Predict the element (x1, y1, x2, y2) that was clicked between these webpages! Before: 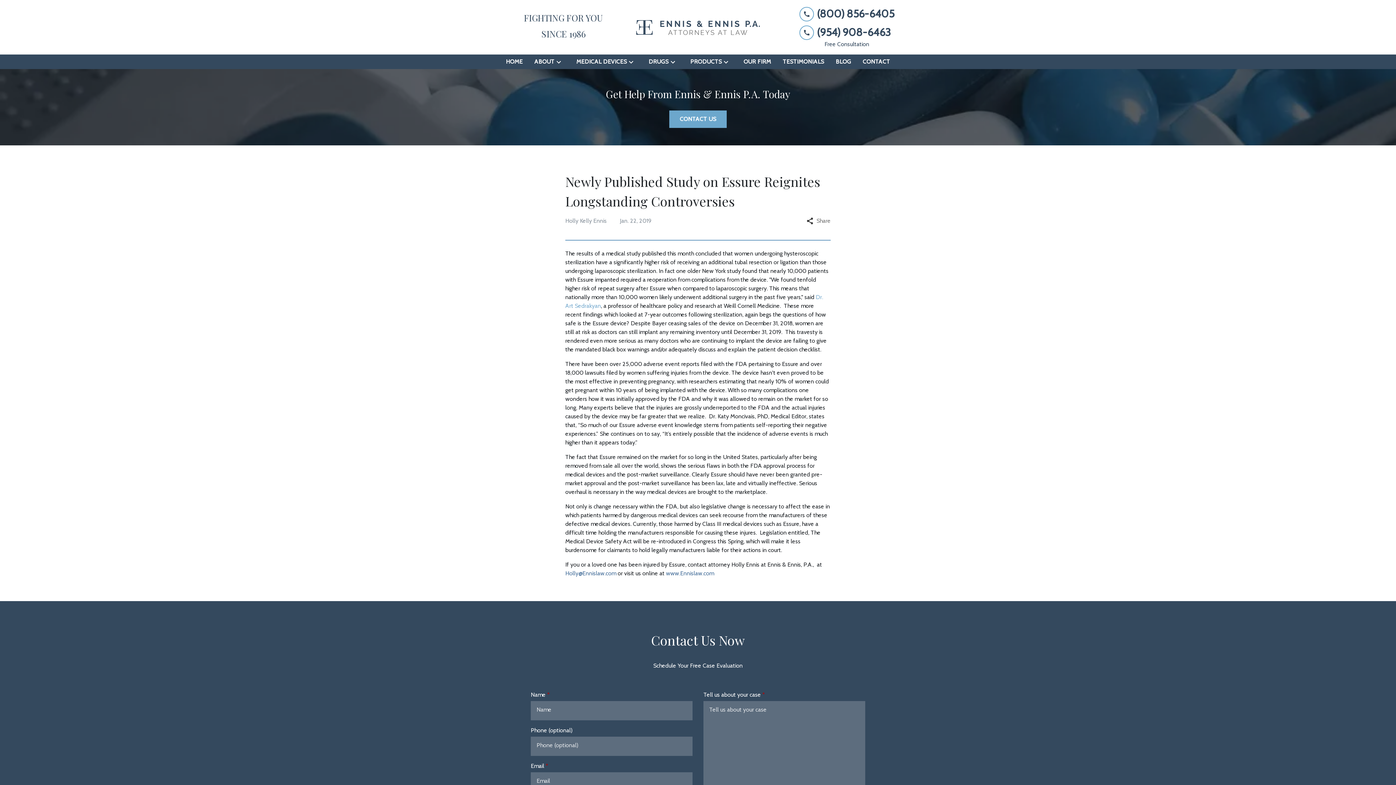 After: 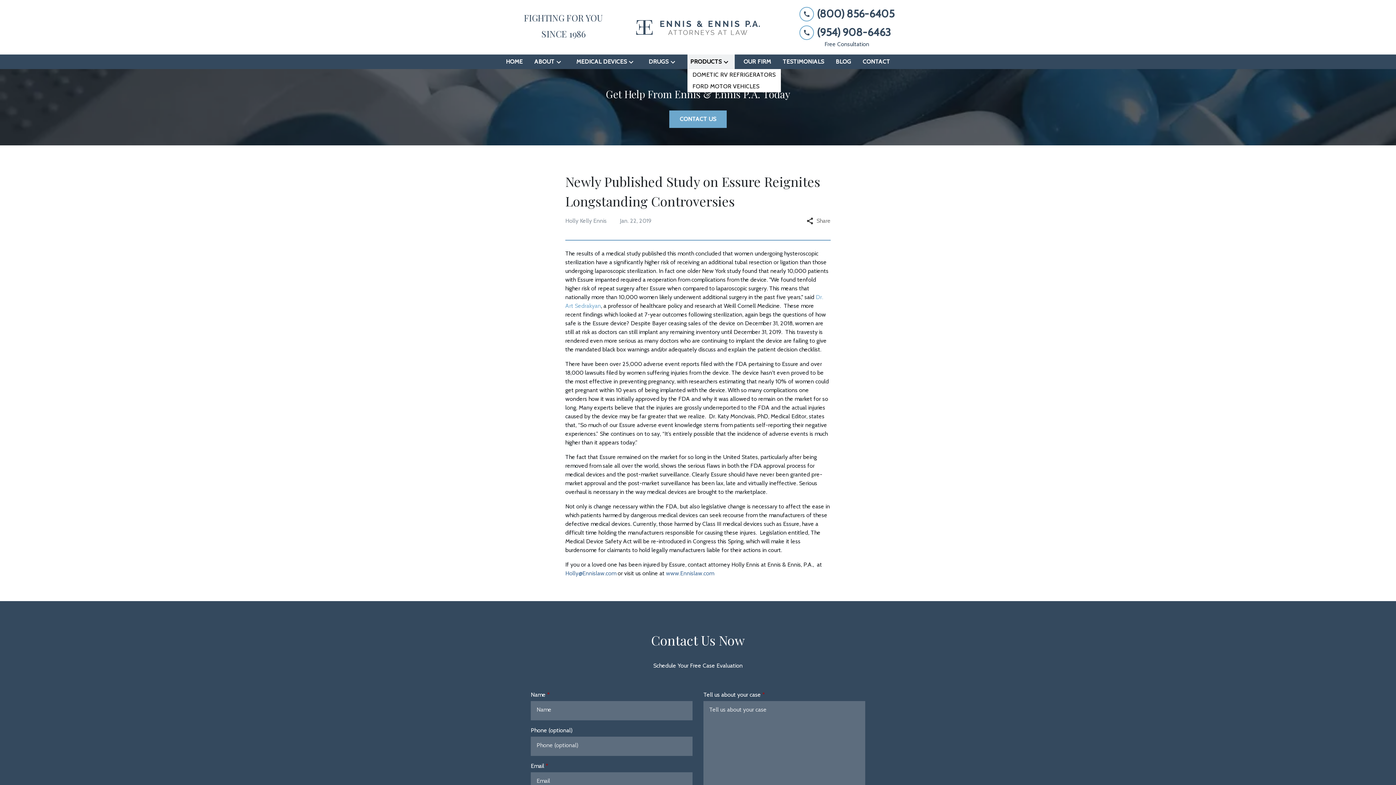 Action: label: Toggle Dropdown bbox: (721, 57, 735, 66)